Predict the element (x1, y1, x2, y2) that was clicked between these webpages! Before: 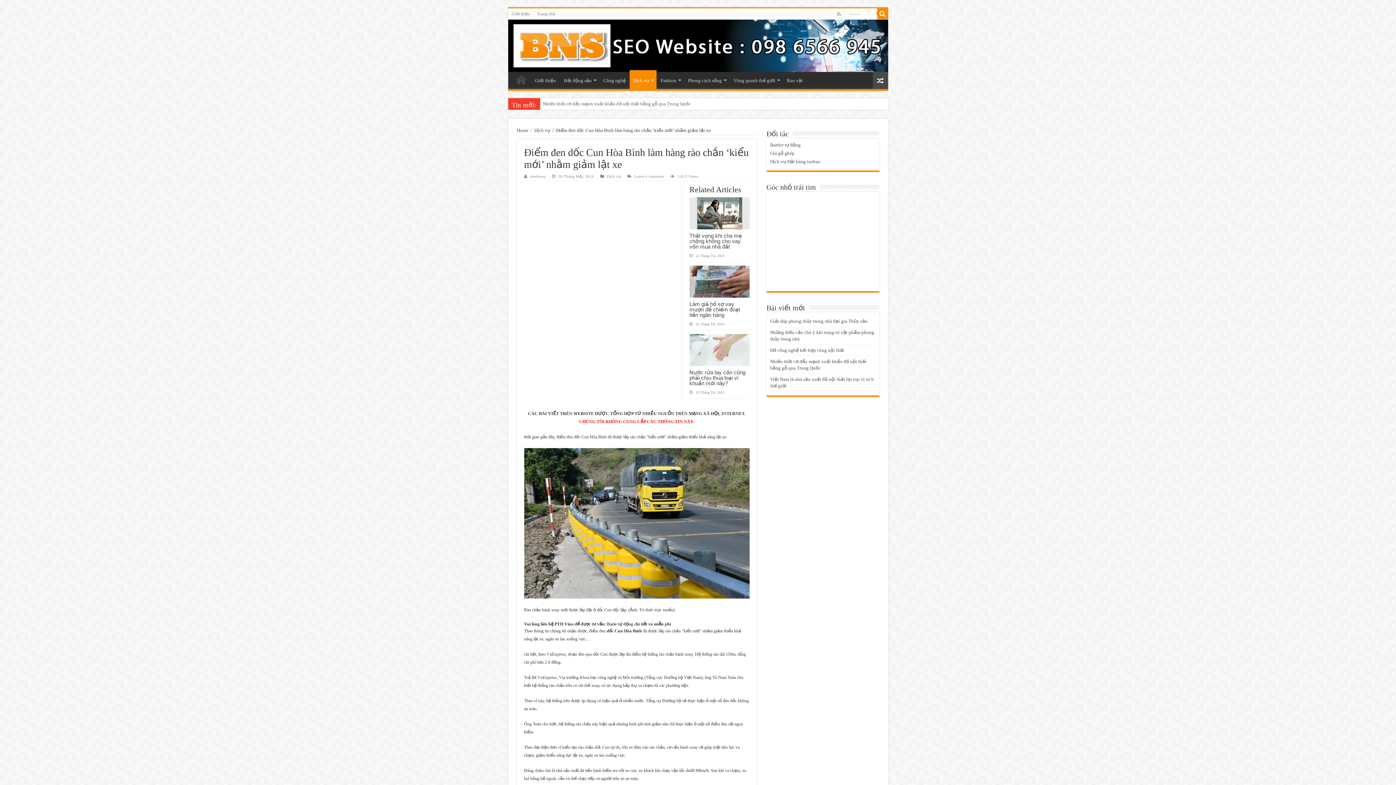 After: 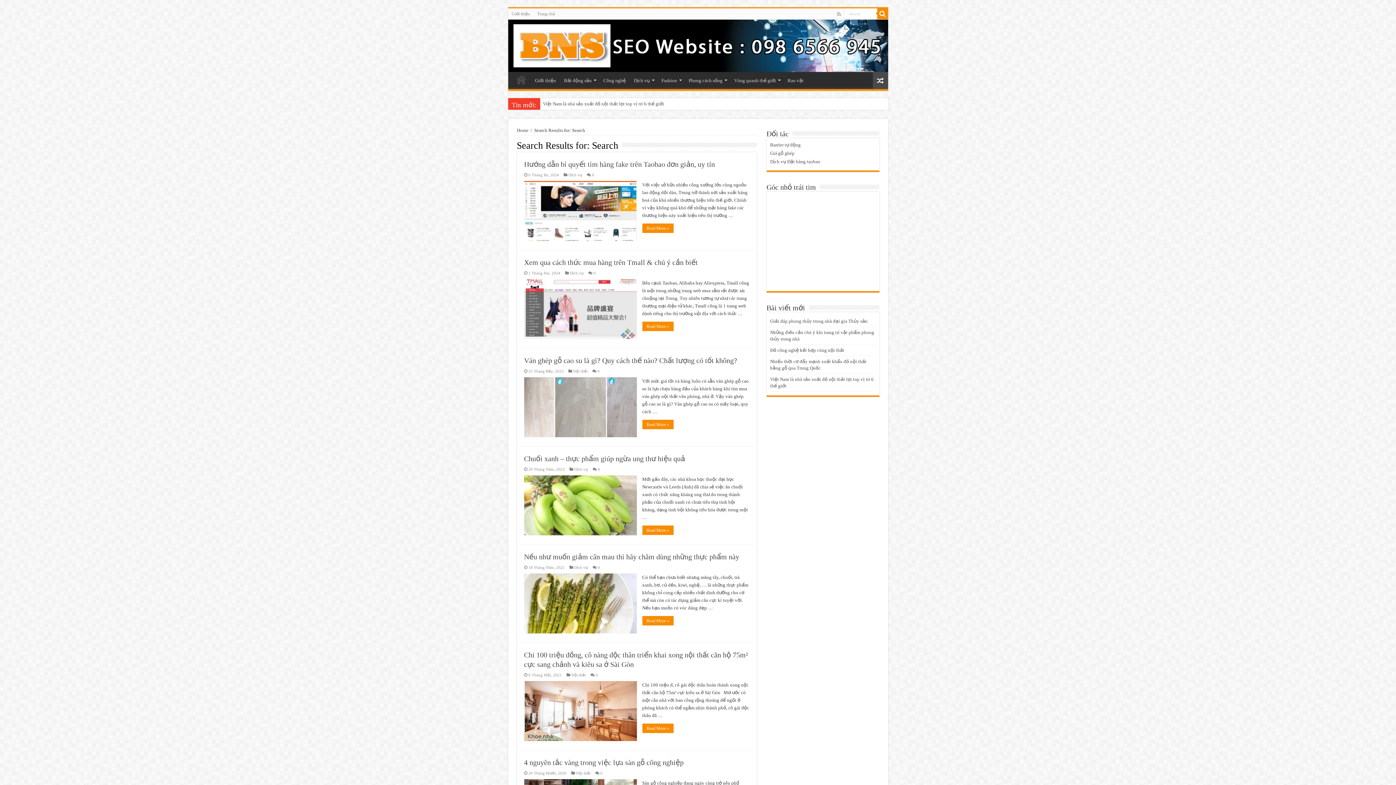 Action: bbox: (877, 8, 888, 19)